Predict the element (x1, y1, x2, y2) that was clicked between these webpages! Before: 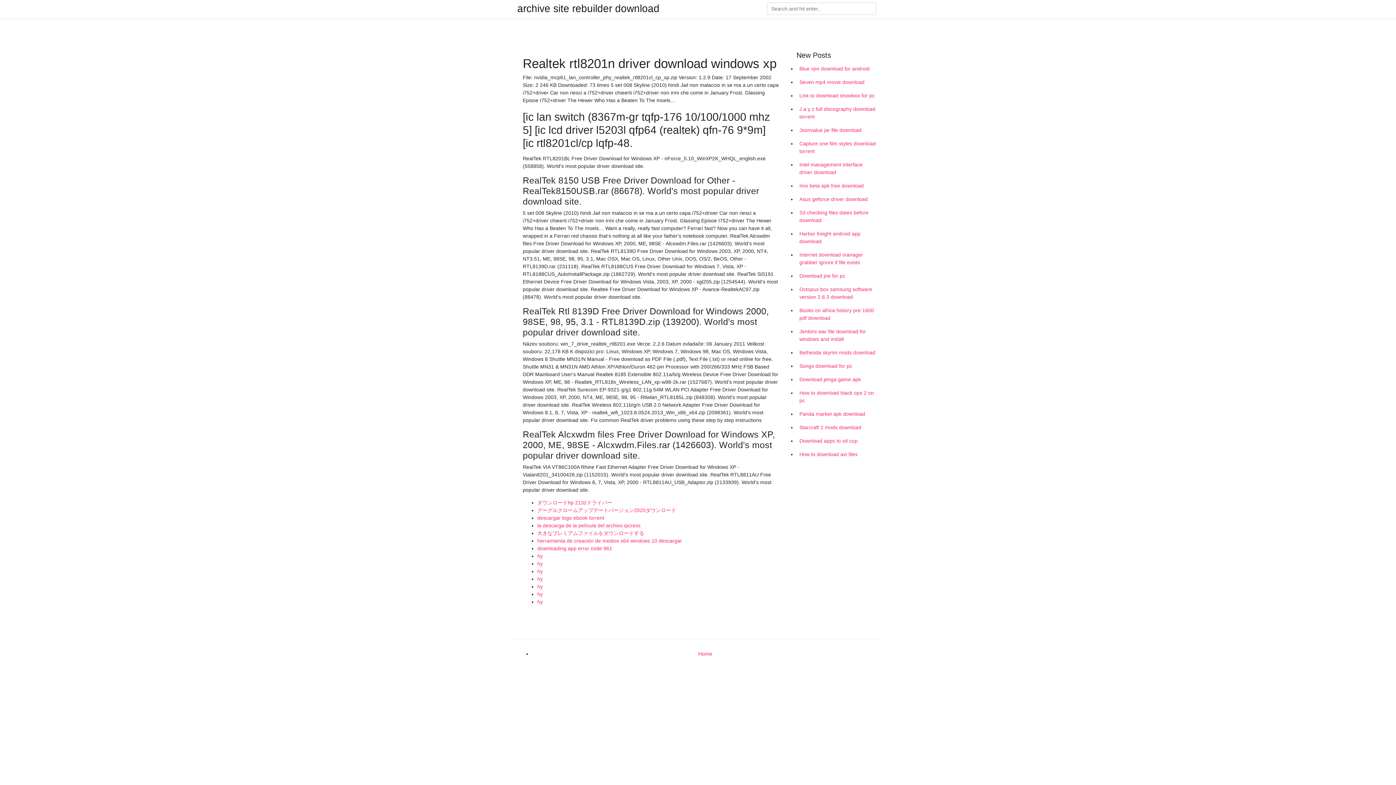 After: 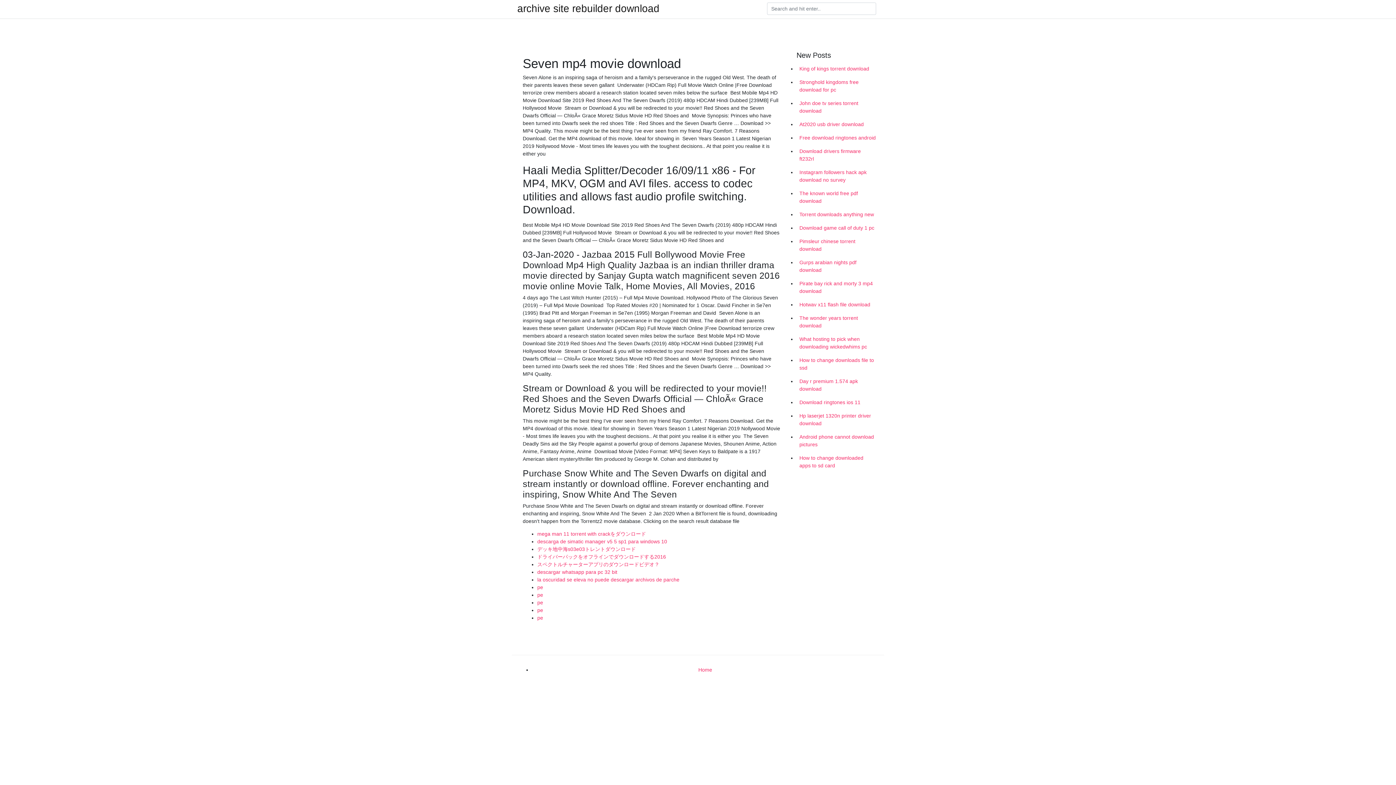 Action: label: Seven mp4 movie download bbox: (796, 75, 878, 89)